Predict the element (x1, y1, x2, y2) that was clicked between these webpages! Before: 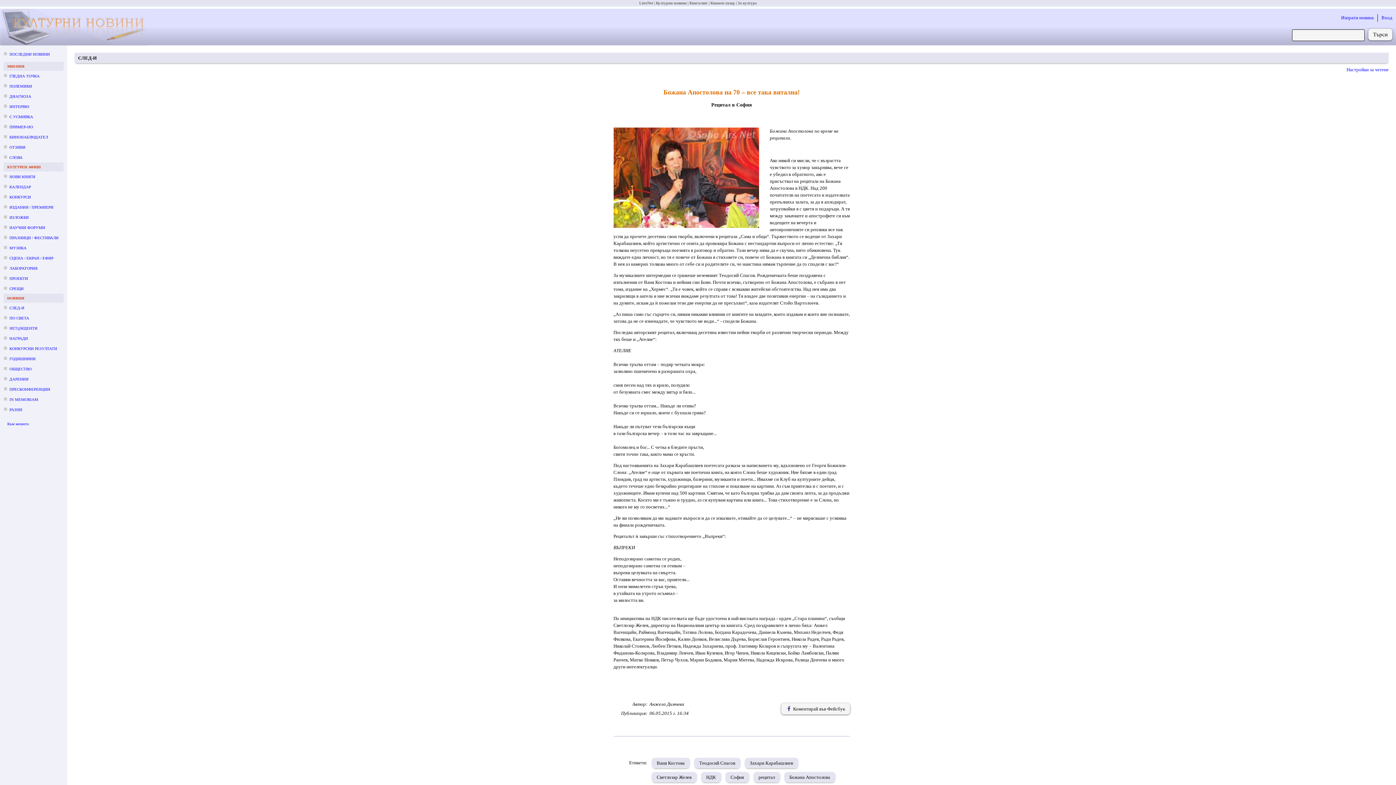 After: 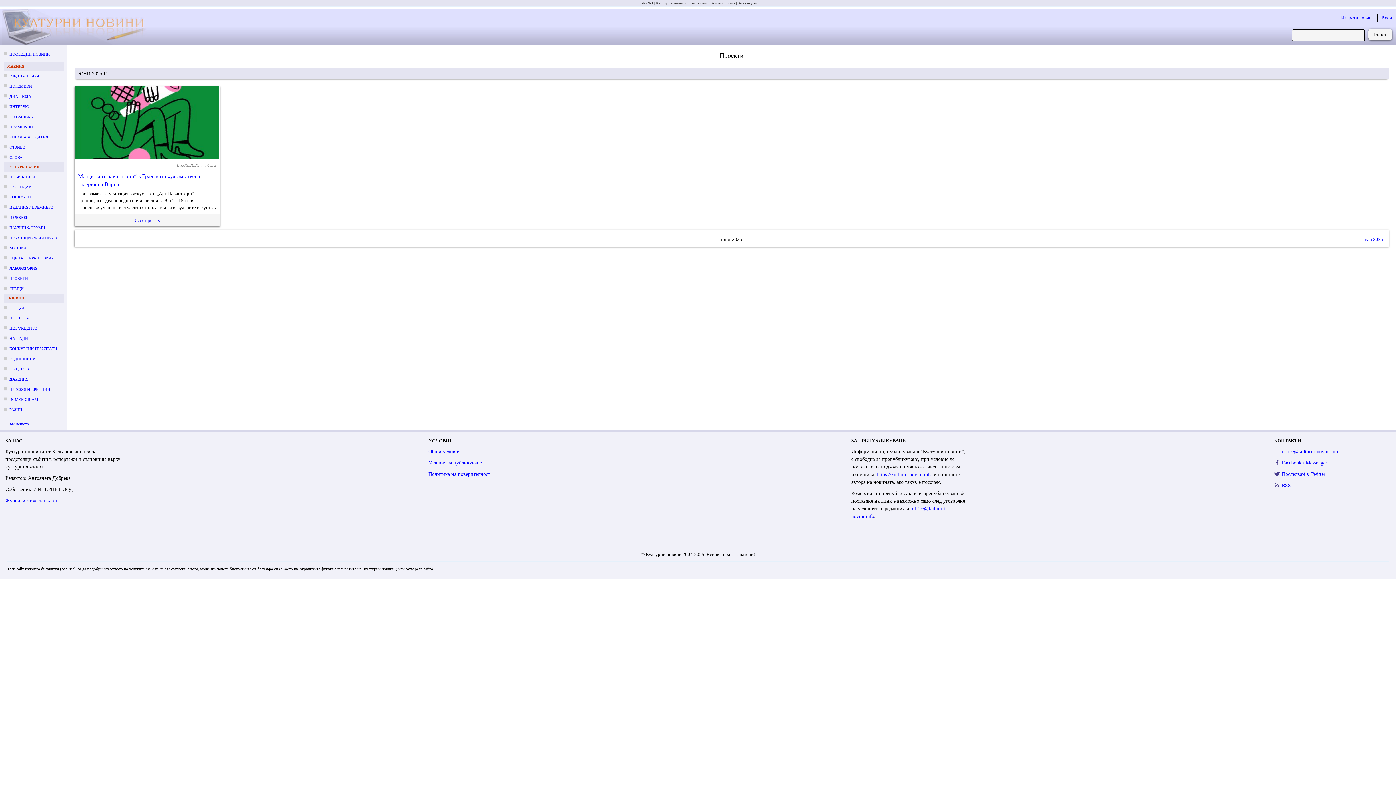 Action: bbox: (9, 276, 28, 280) label: ПРОЕКТИ